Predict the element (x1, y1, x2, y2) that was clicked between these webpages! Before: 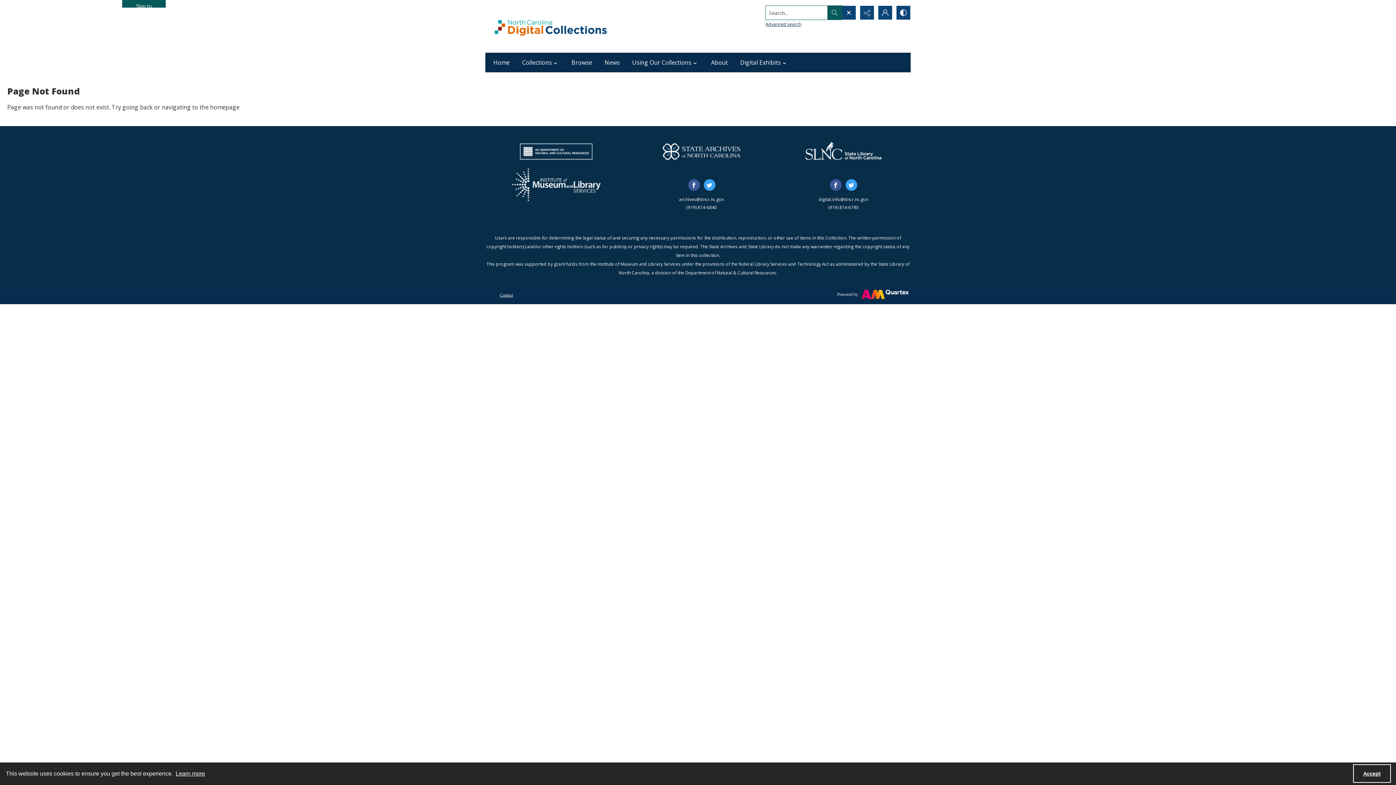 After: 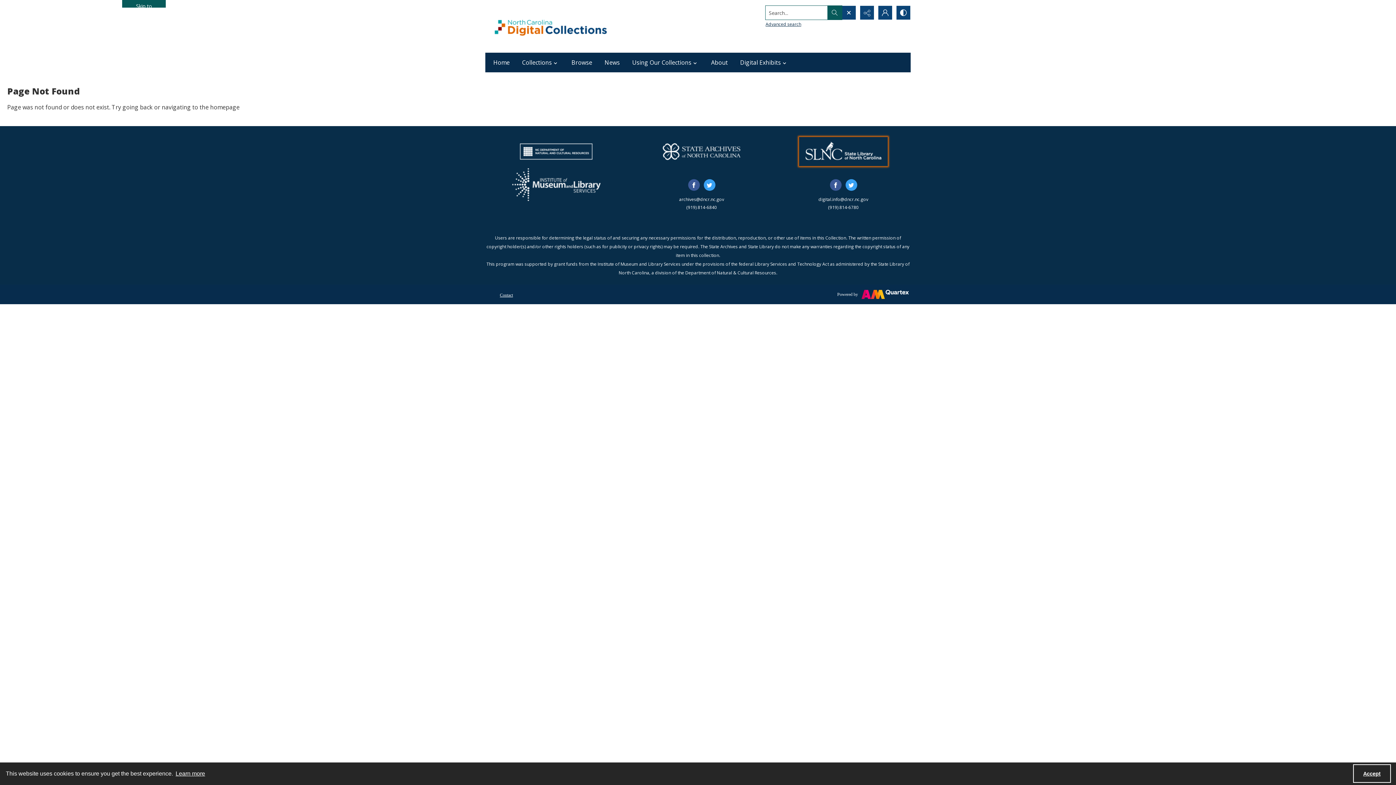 Action: bbox: (799, 137, 888, 166) label: State Library of North Carolina logo